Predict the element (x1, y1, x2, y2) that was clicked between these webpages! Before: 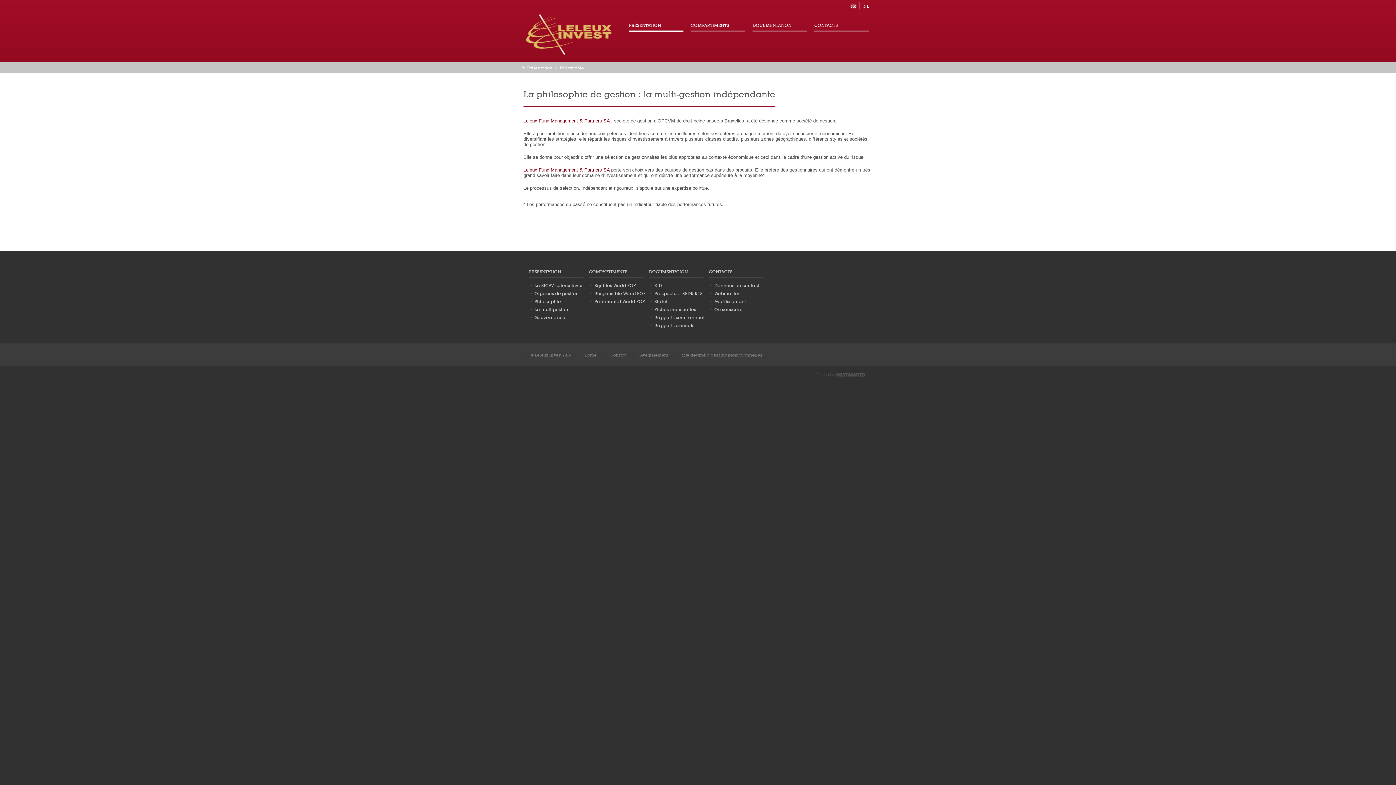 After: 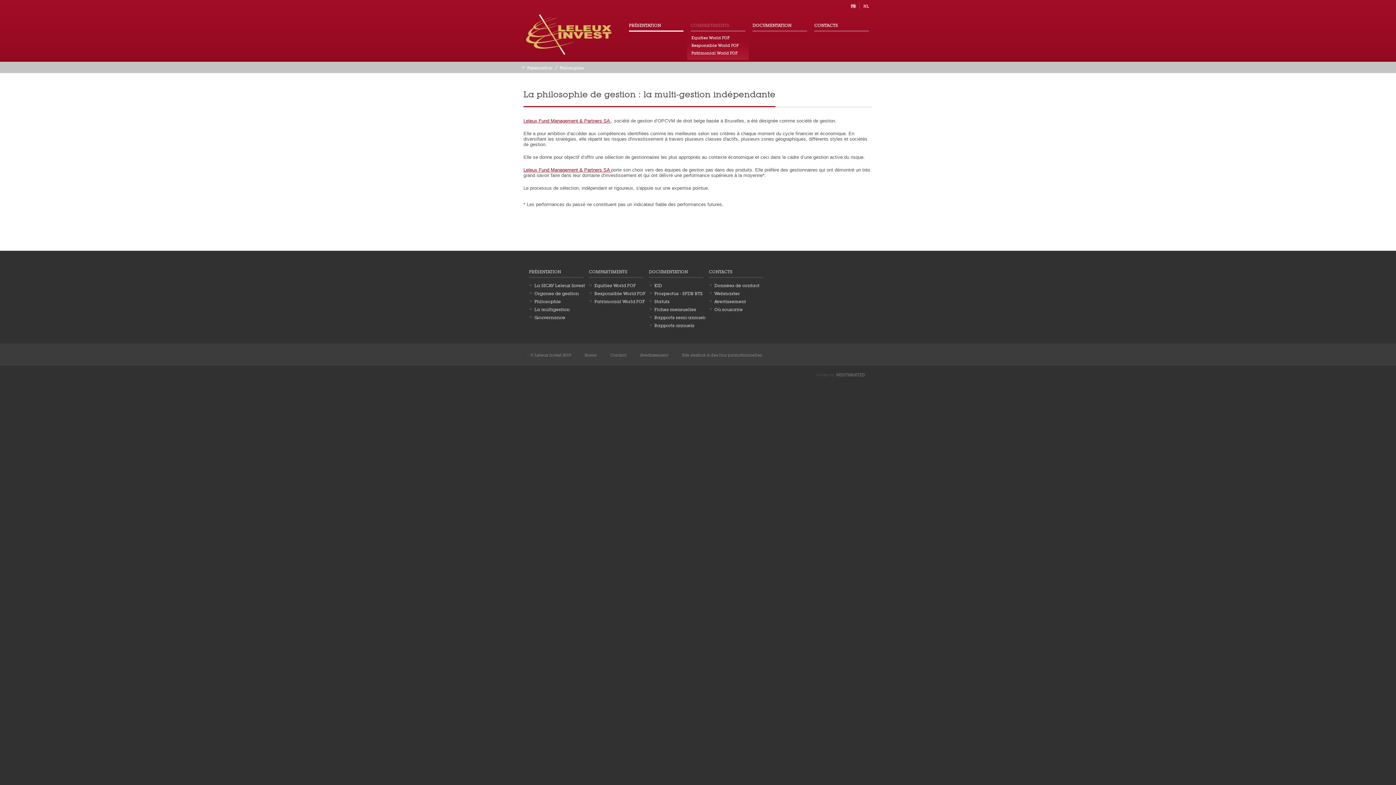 Action: bbox: (690, 20, 729, 28) label: COMPARTIMENTS